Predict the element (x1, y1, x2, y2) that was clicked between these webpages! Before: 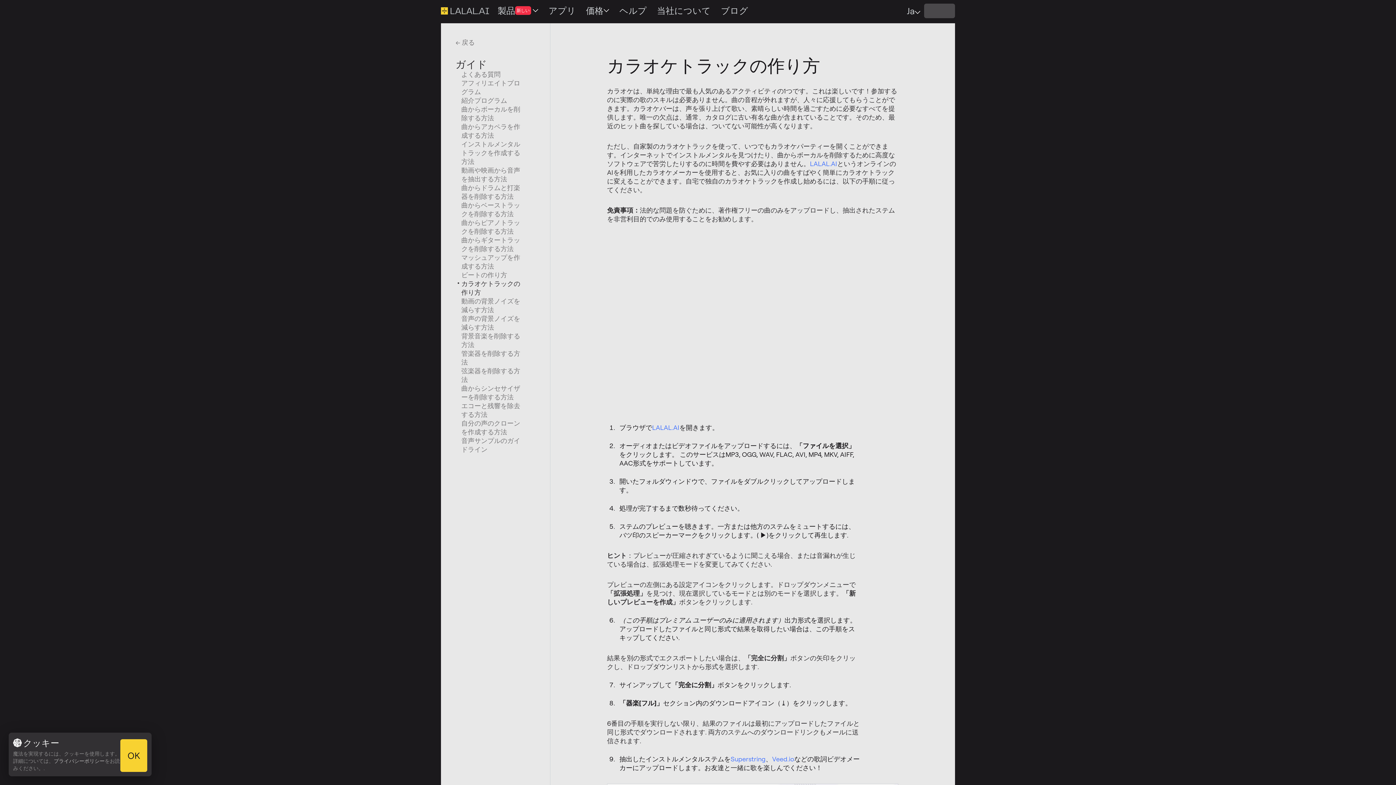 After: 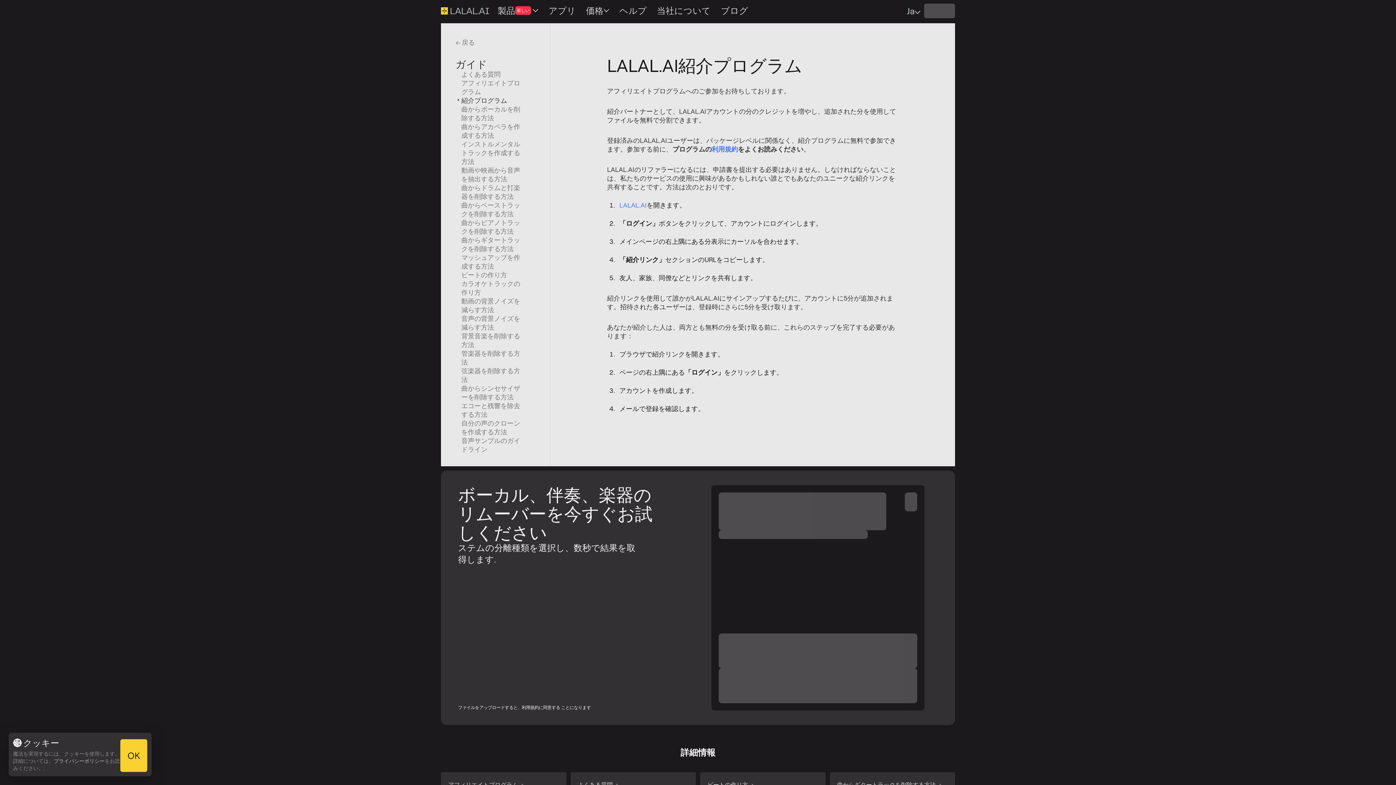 Action: bbox: (461, 96, 522, 104) label: 紹介プログラム